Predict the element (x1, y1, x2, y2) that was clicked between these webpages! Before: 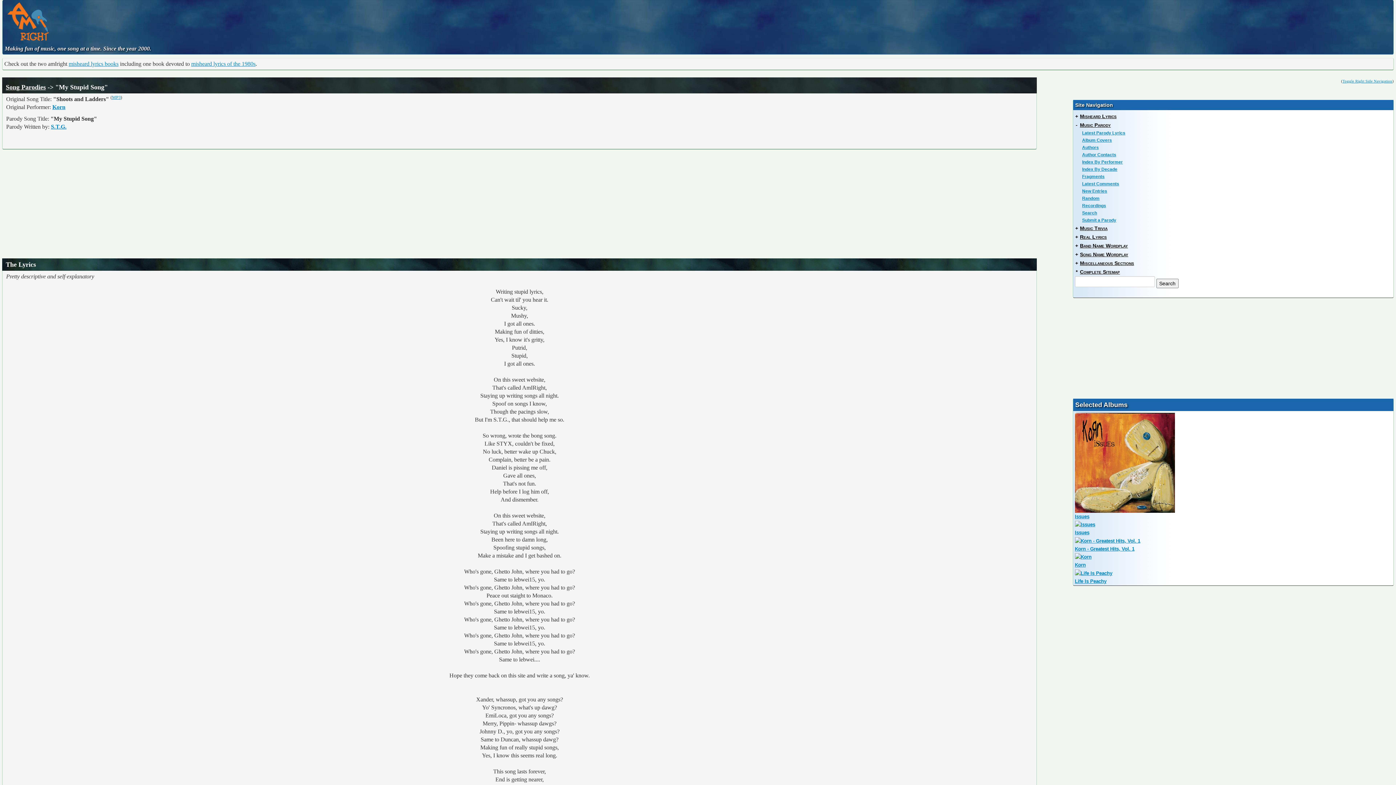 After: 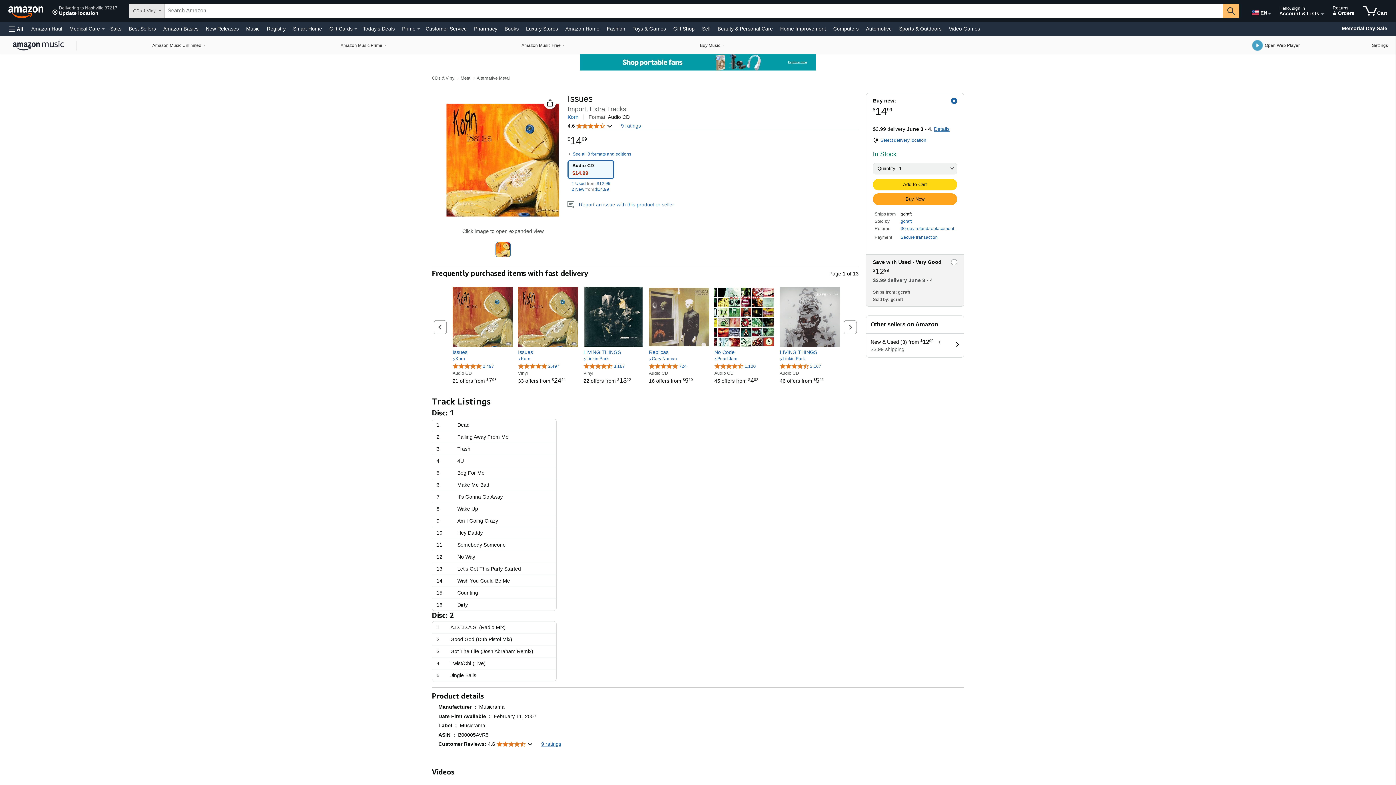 Action: bbox: (1075, 522, 1095, 527)